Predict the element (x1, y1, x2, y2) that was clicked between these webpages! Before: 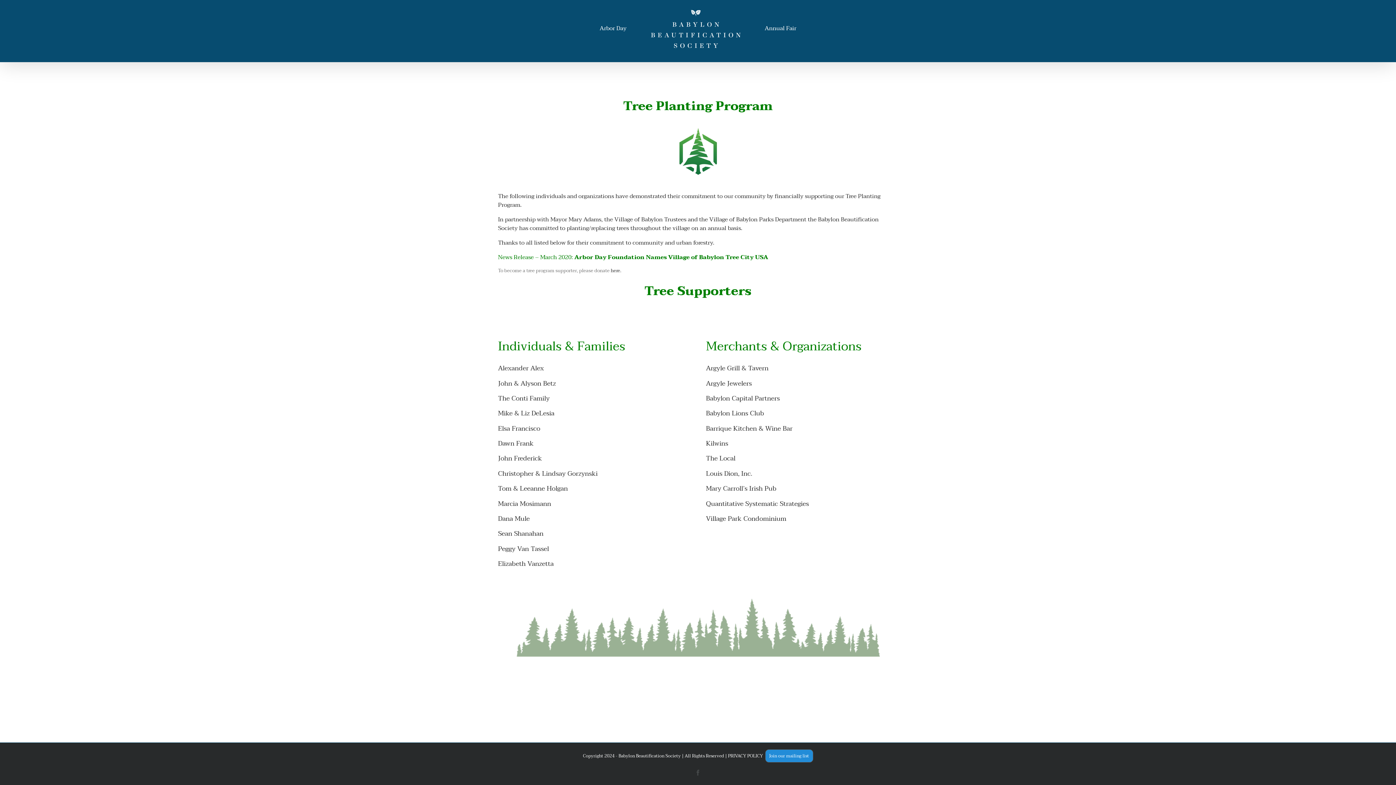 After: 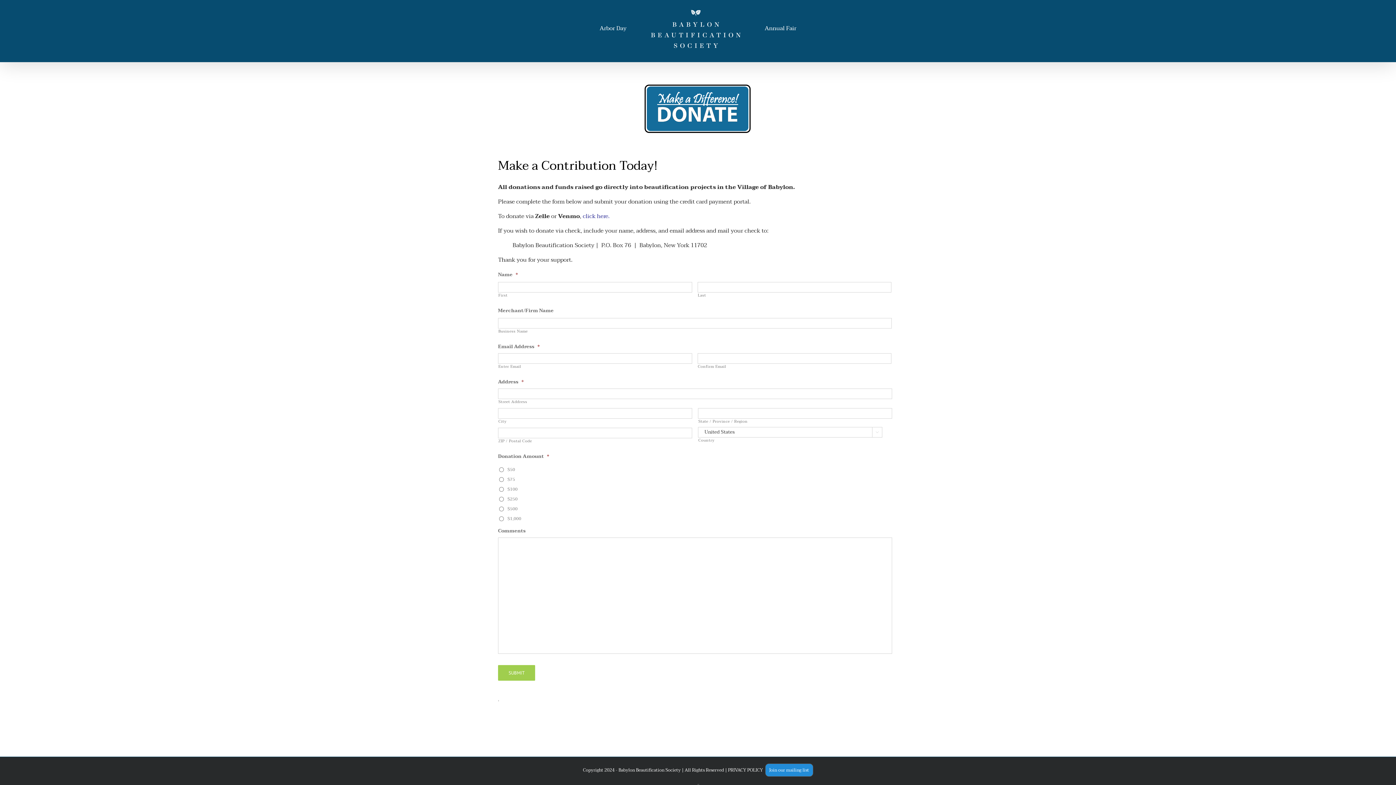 Action: label: here. bbox: (610, 266, 621, 274)